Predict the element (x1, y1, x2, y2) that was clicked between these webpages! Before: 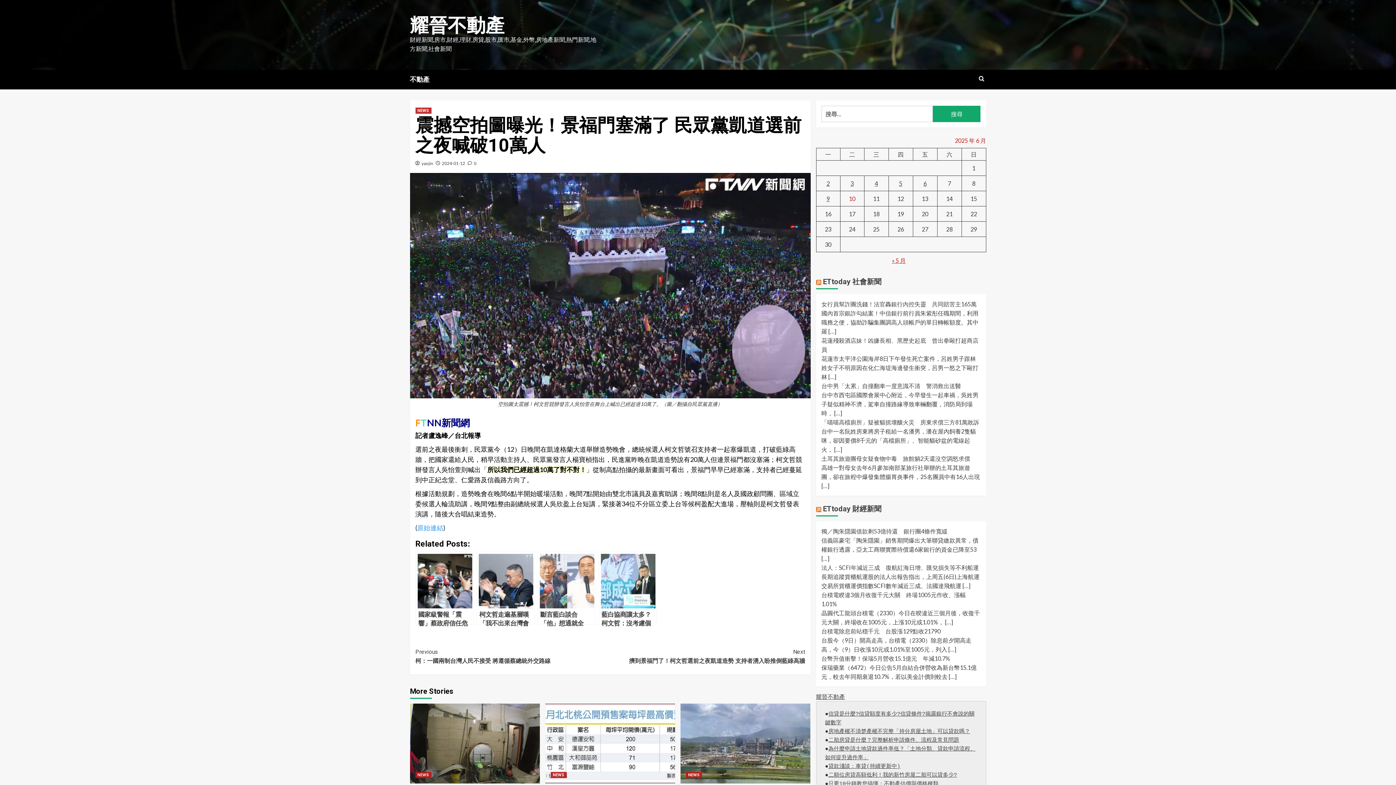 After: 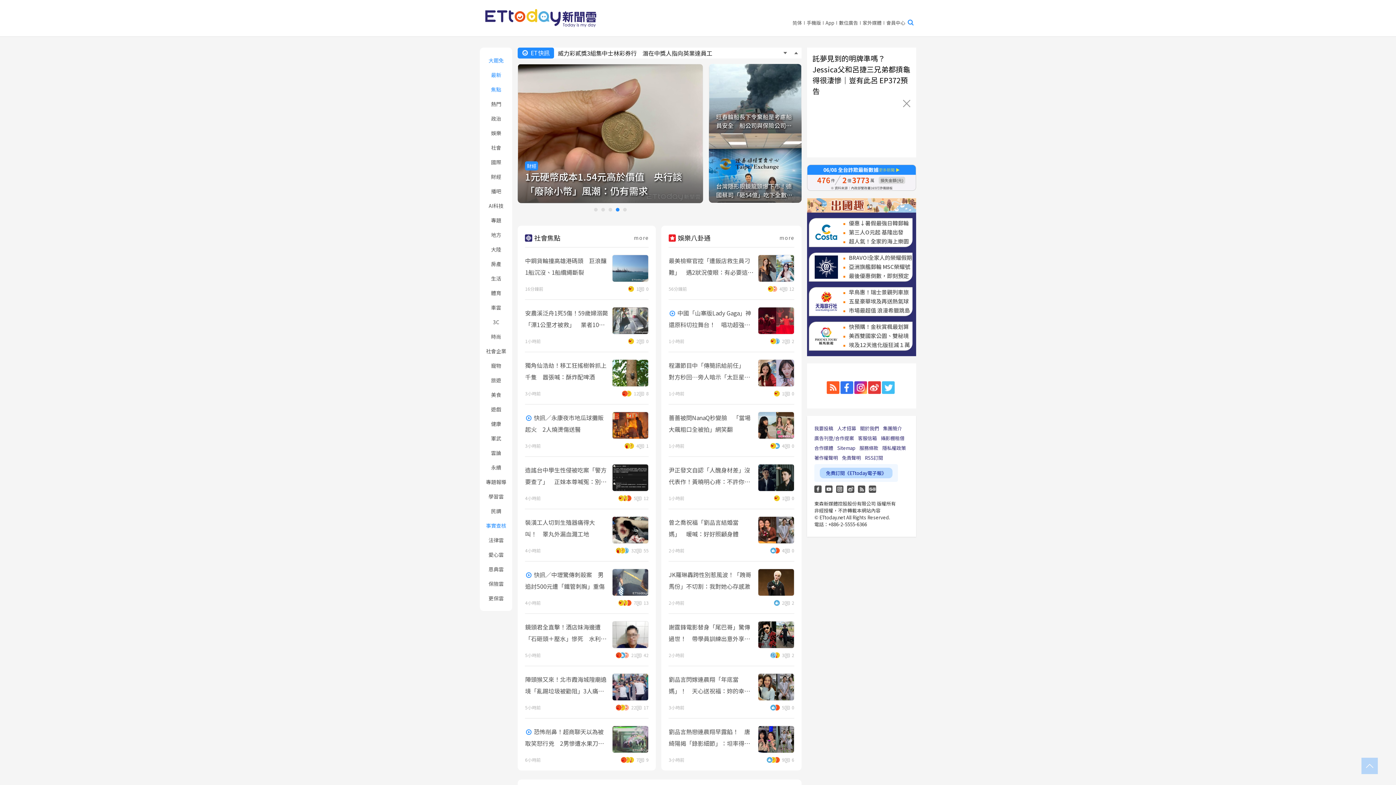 Action: label: ETtoday 社會新聞 bbox: (823, 277, 881, 286)